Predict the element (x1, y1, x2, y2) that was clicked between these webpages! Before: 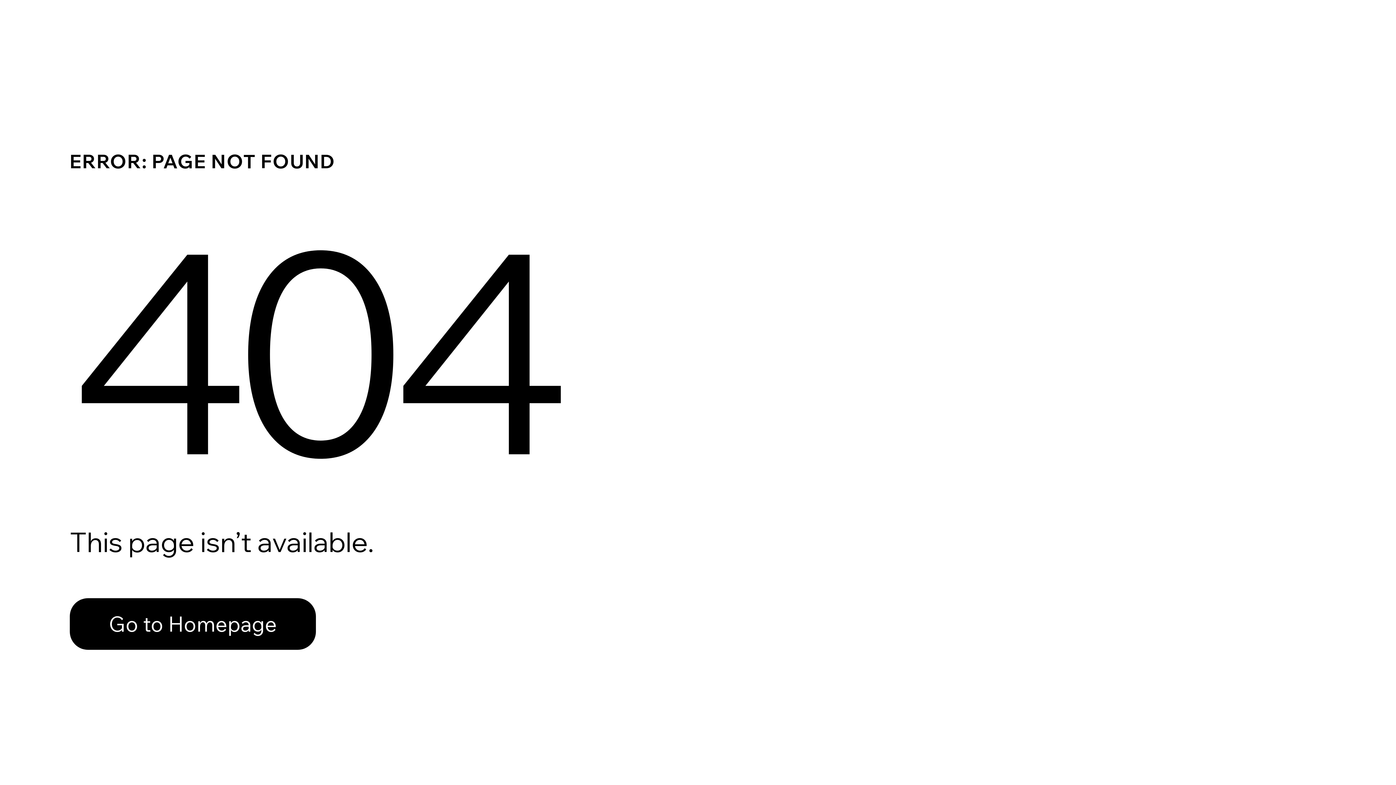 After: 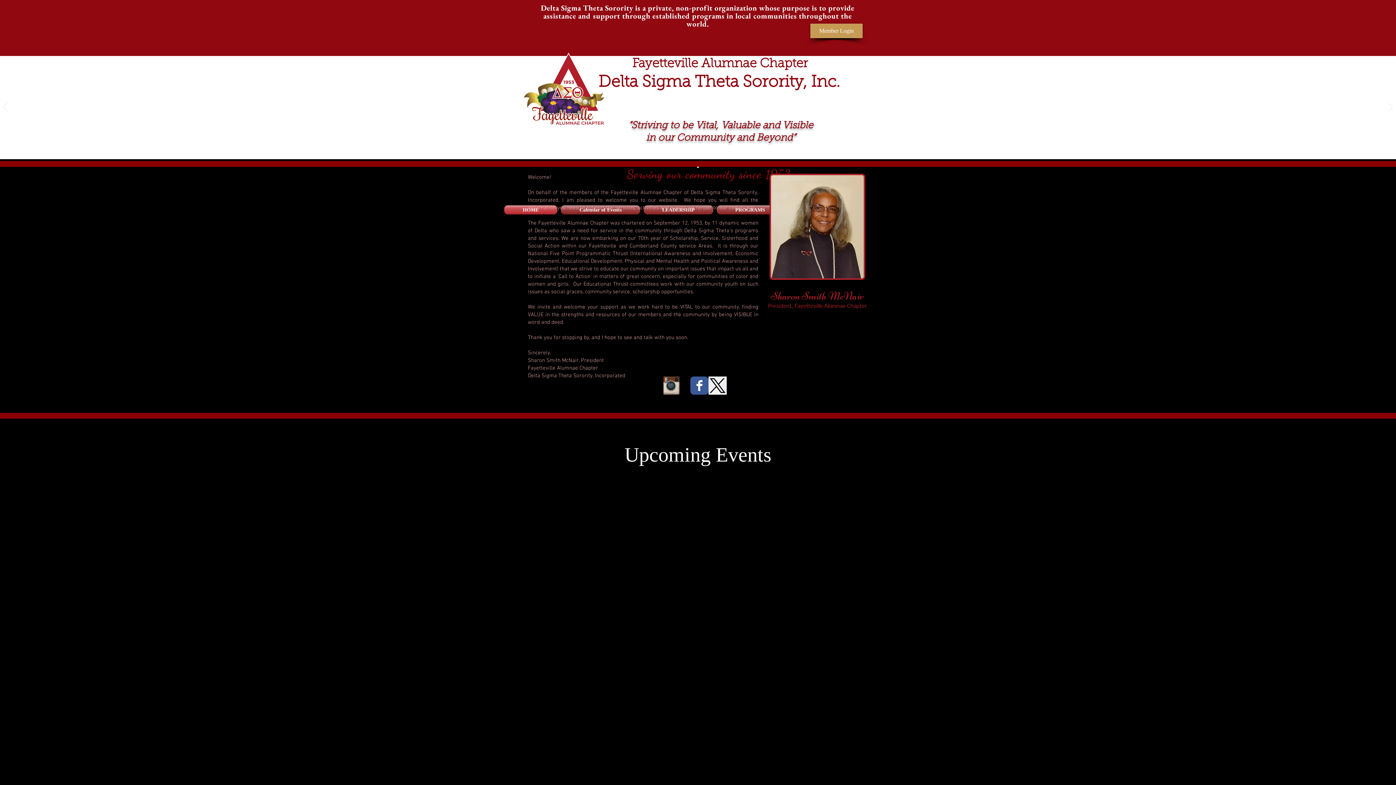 Action: bbox: (69, 598, 316, 650) label: Go to Homepage